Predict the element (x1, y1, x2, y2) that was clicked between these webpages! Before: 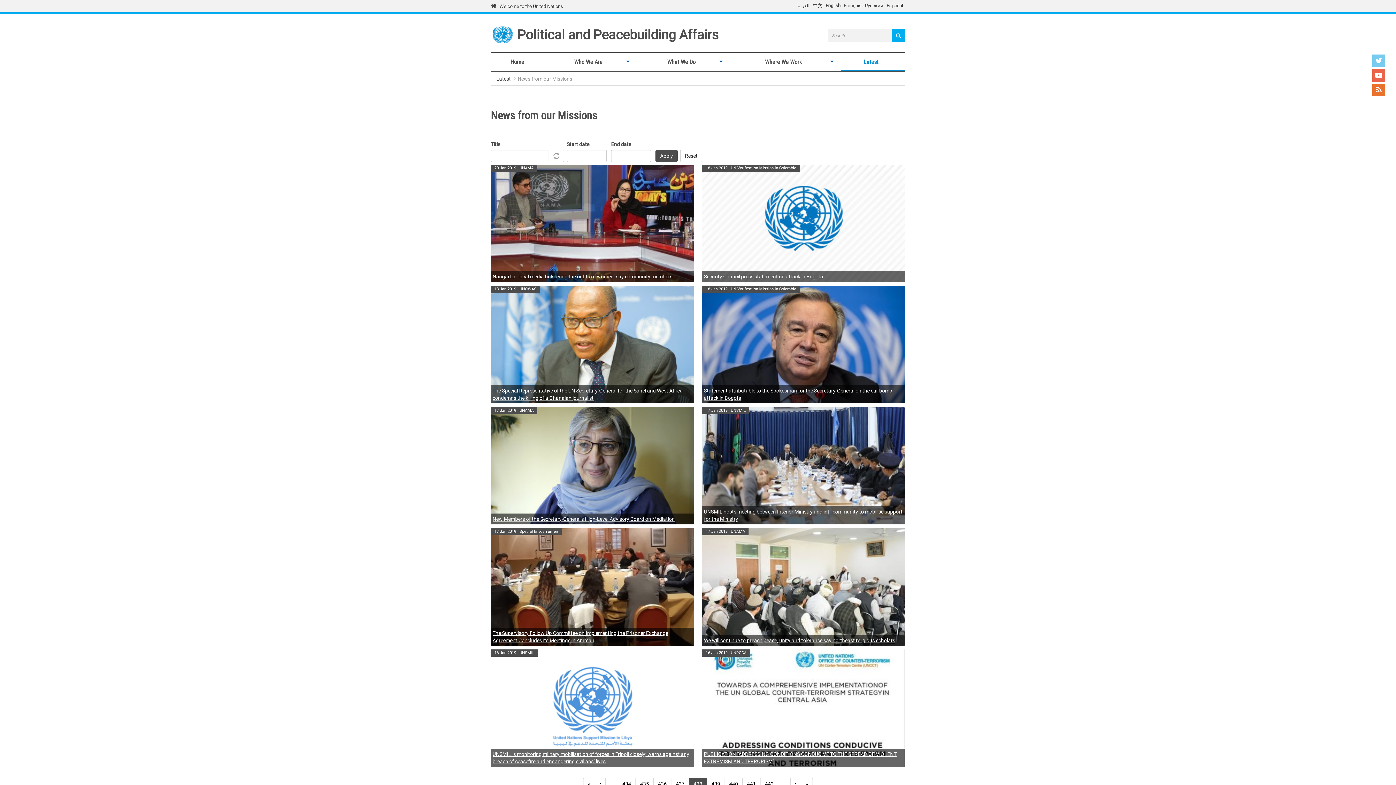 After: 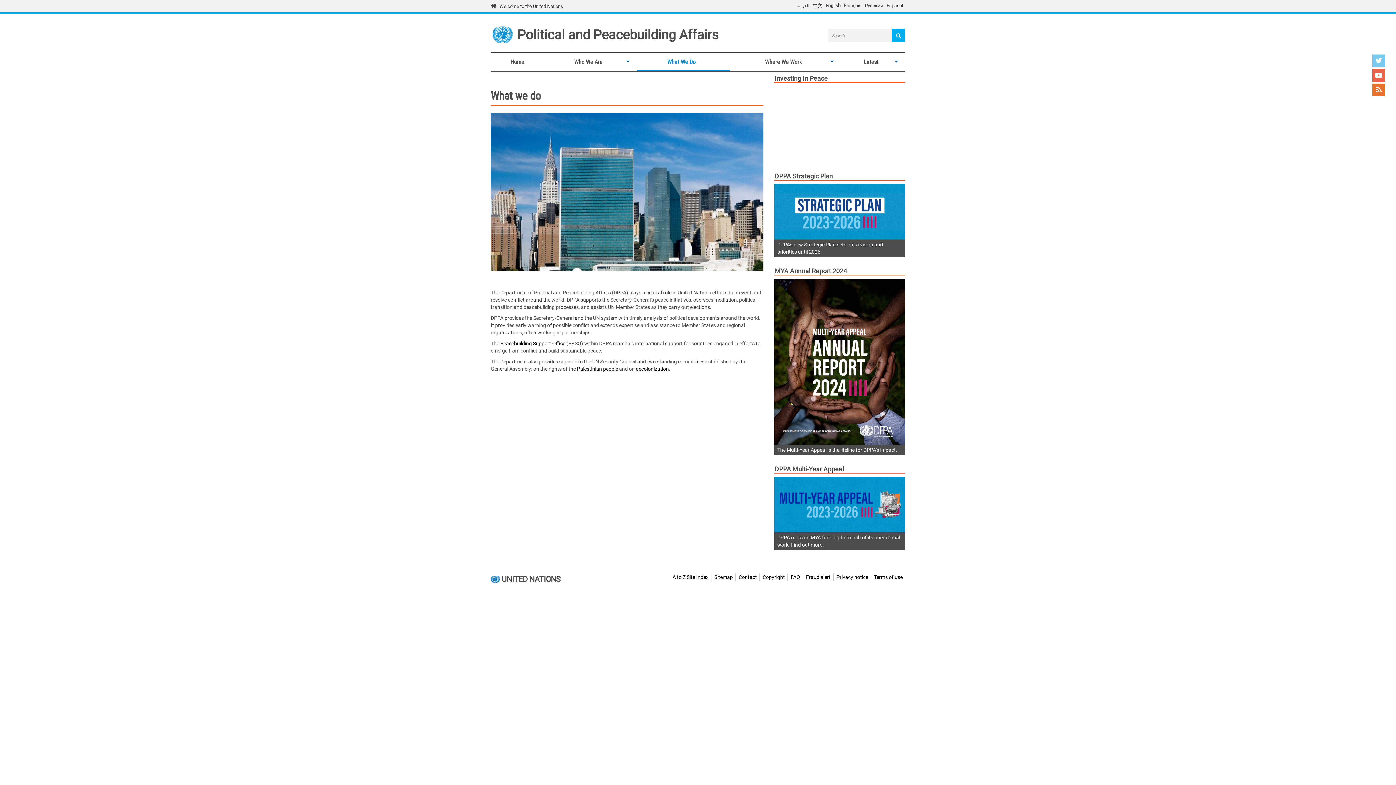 Action: bbox: (637, 53, 730, 70) label: What We Do
»